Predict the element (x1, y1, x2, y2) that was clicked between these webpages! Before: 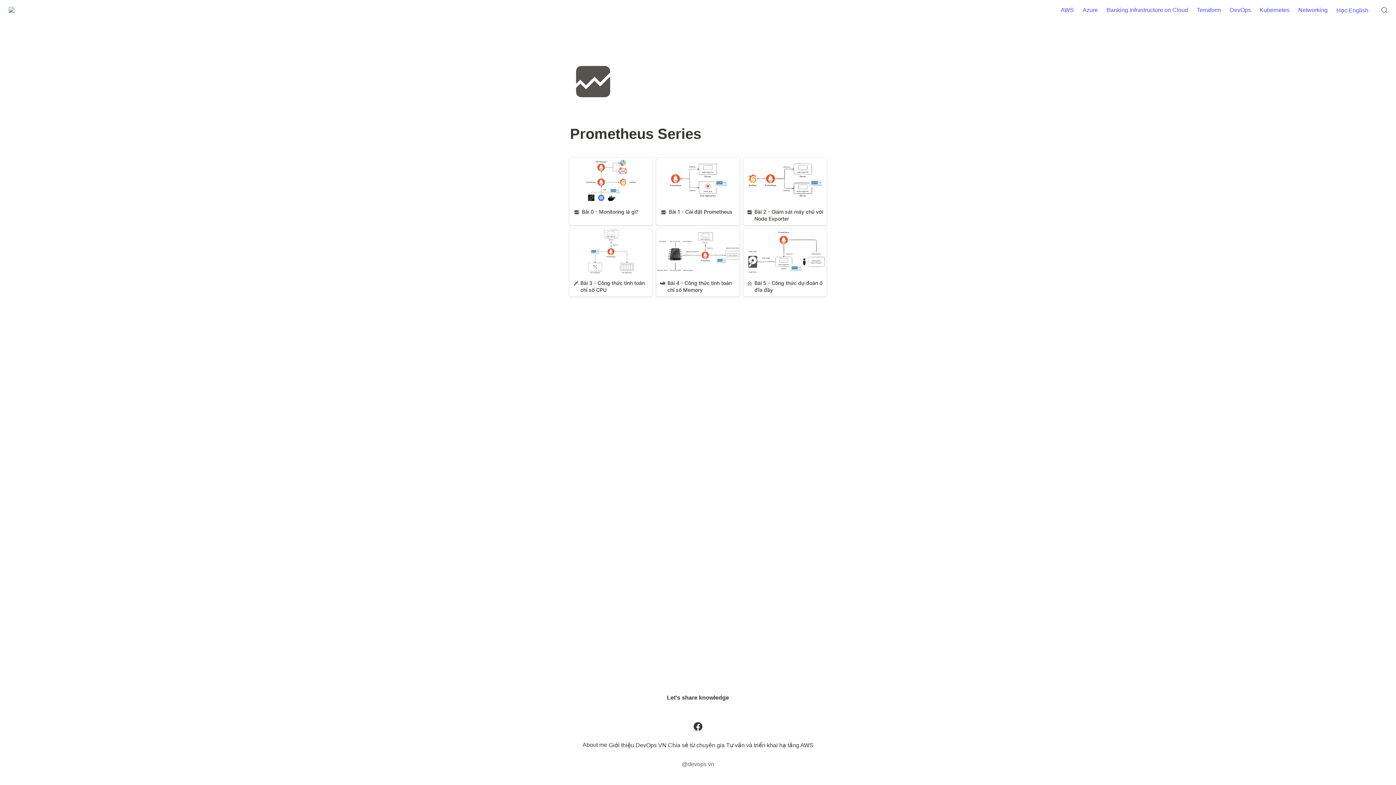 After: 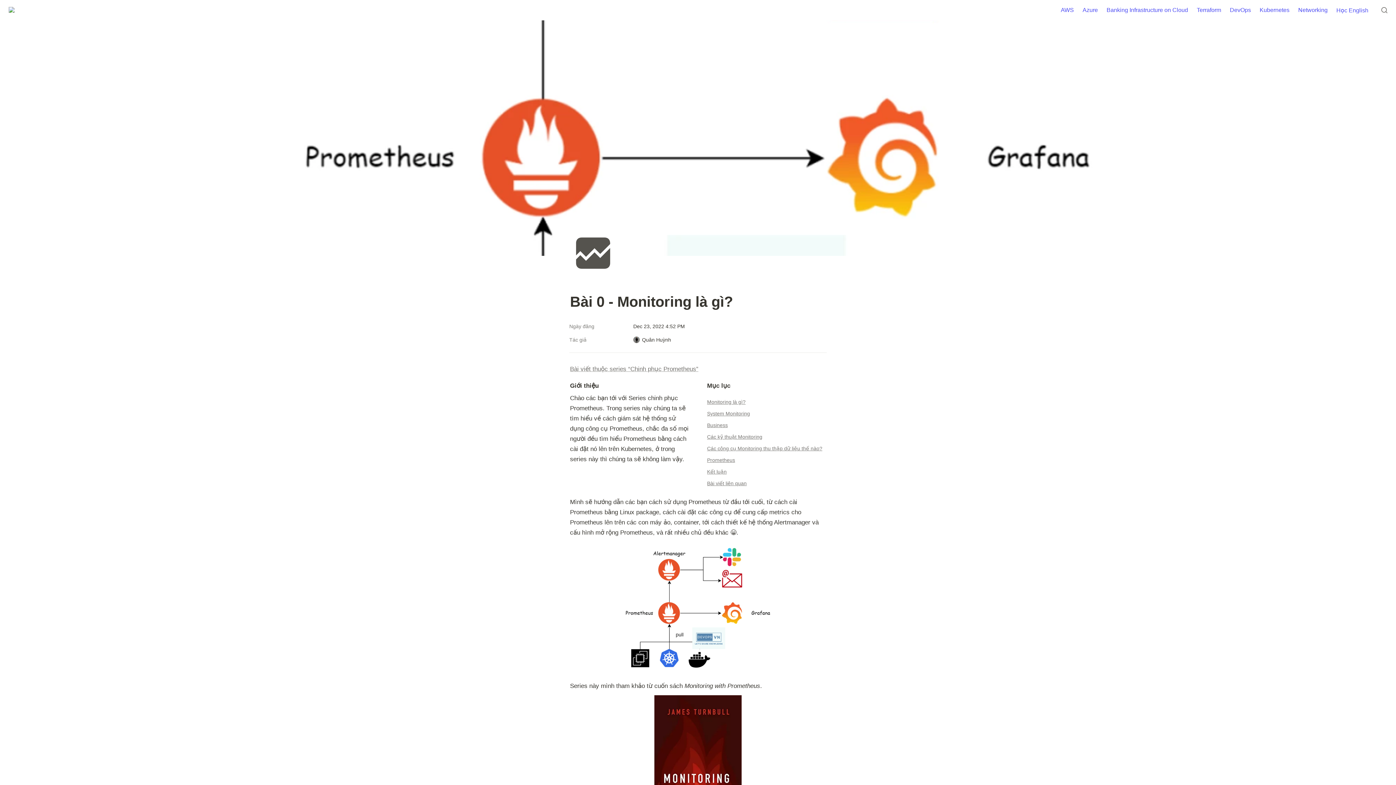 Action: bbox: (569, 157, 652, 225) label: Bài 0 - Monitoring là gì?